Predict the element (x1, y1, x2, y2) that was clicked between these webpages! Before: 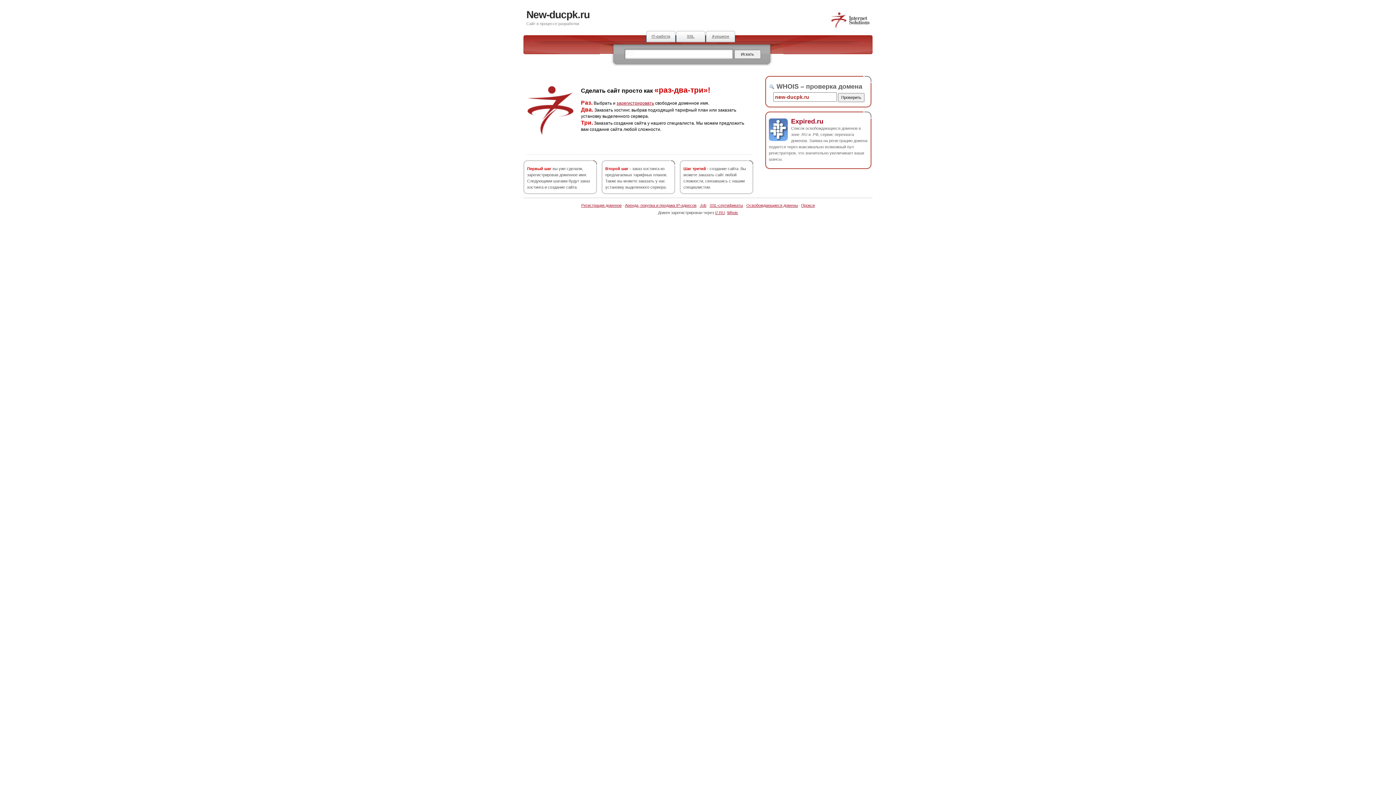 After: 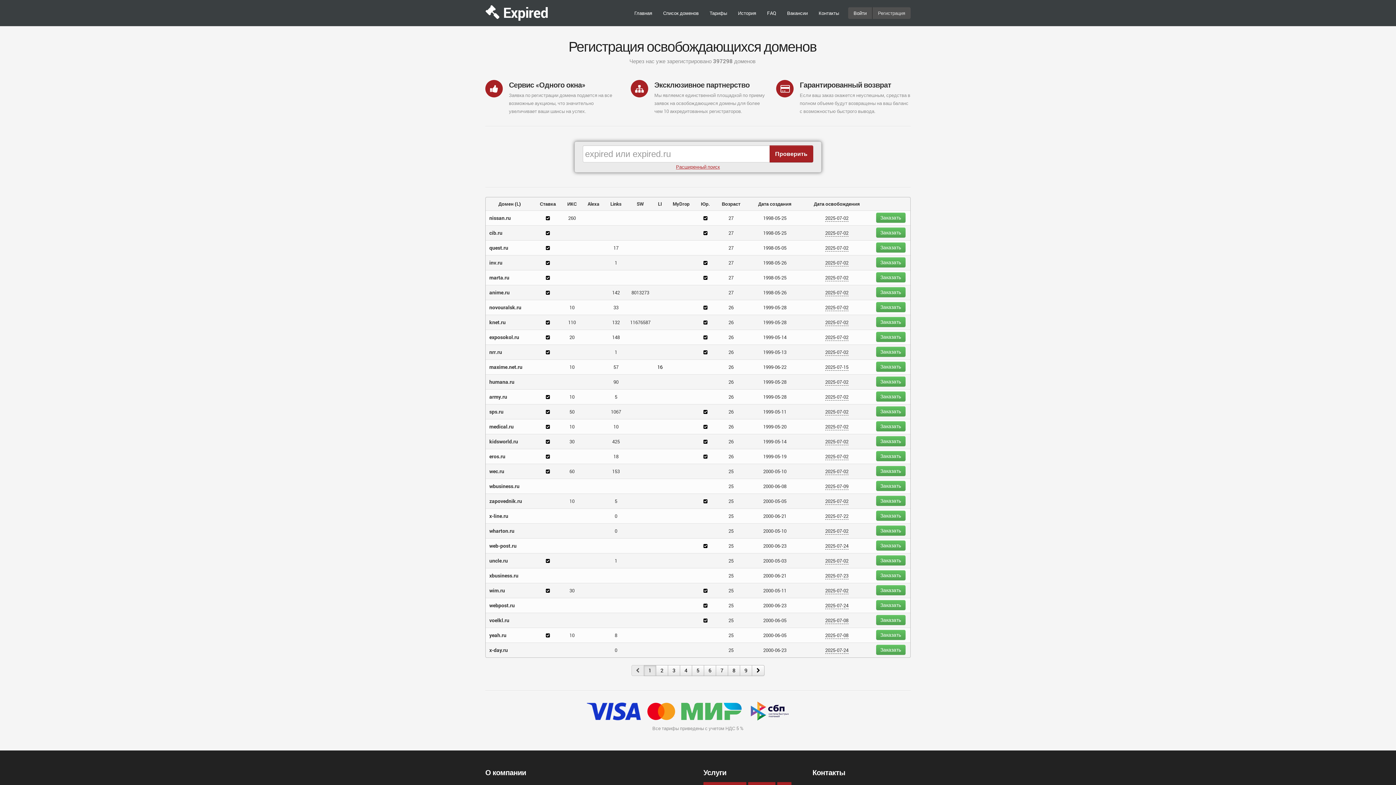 Action: bbox: (705, 30, 735, 42) label: Аукцион